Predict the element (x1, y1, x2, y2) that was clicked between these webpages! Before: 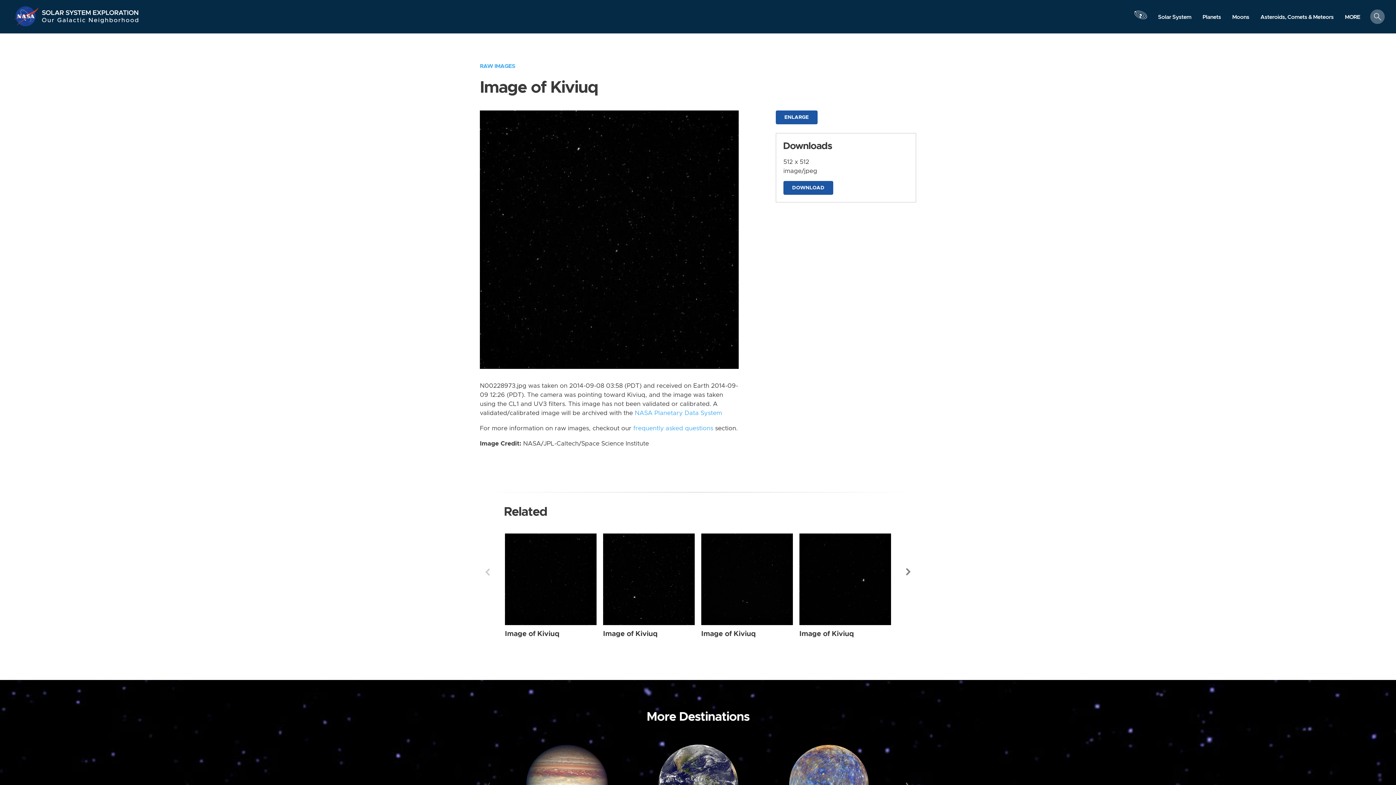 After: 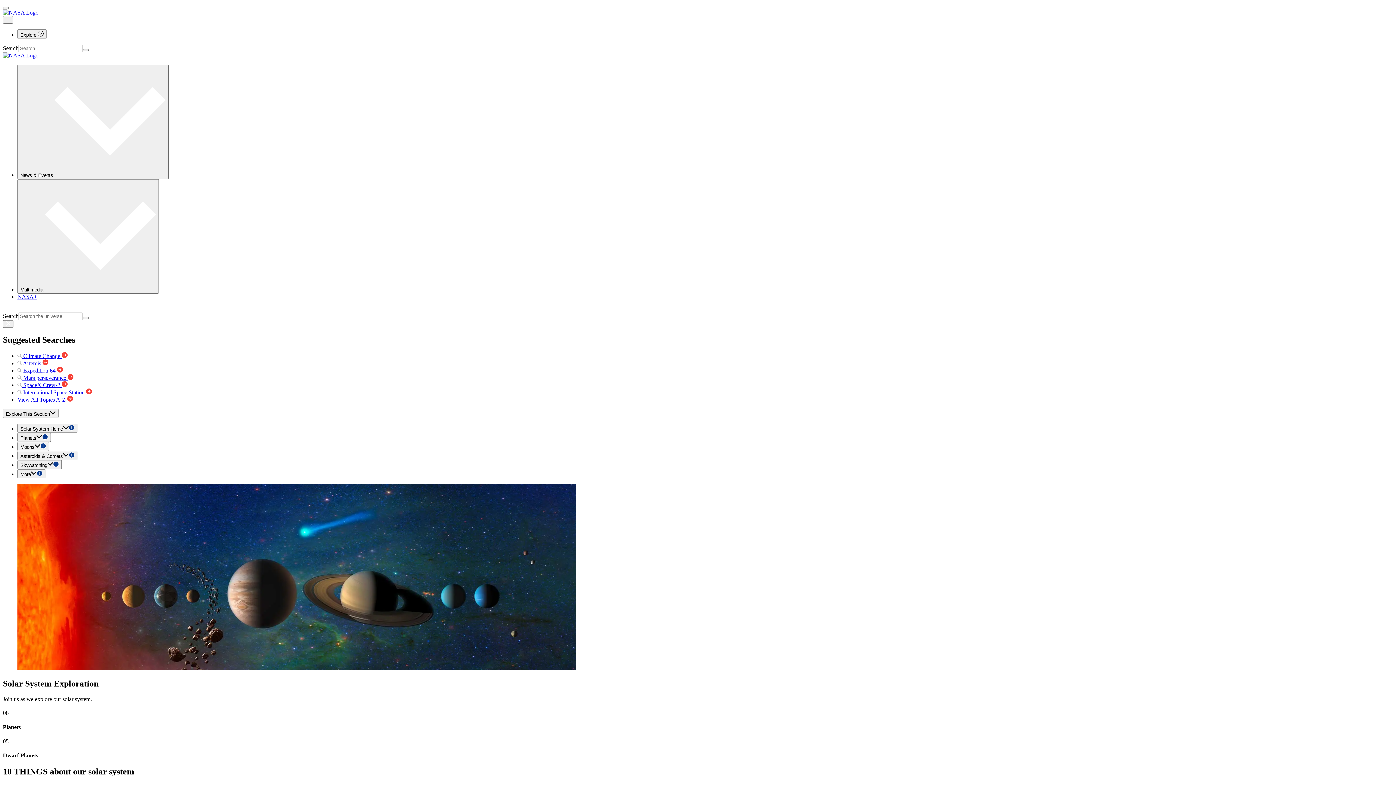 Action: bbox: (13, 5, 41, 27) label: NASA